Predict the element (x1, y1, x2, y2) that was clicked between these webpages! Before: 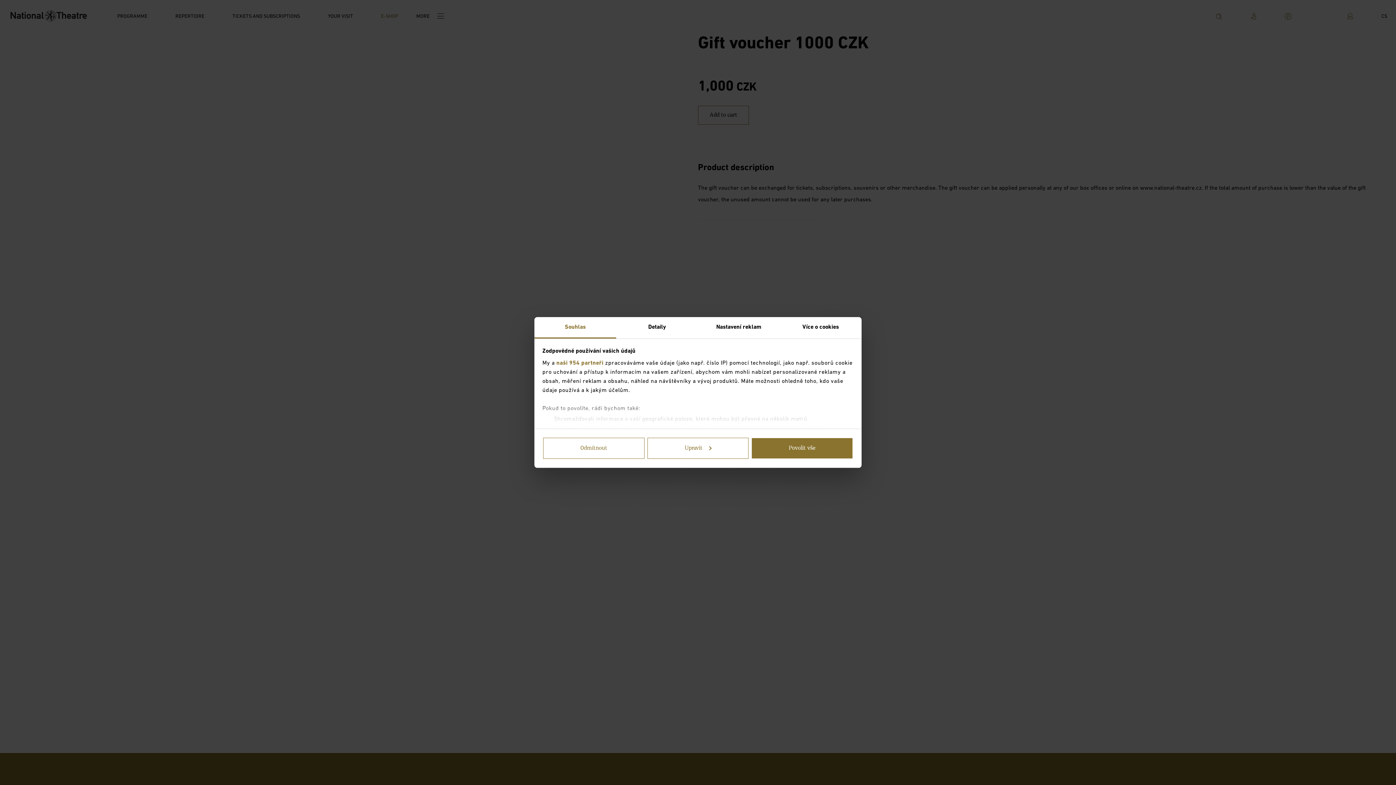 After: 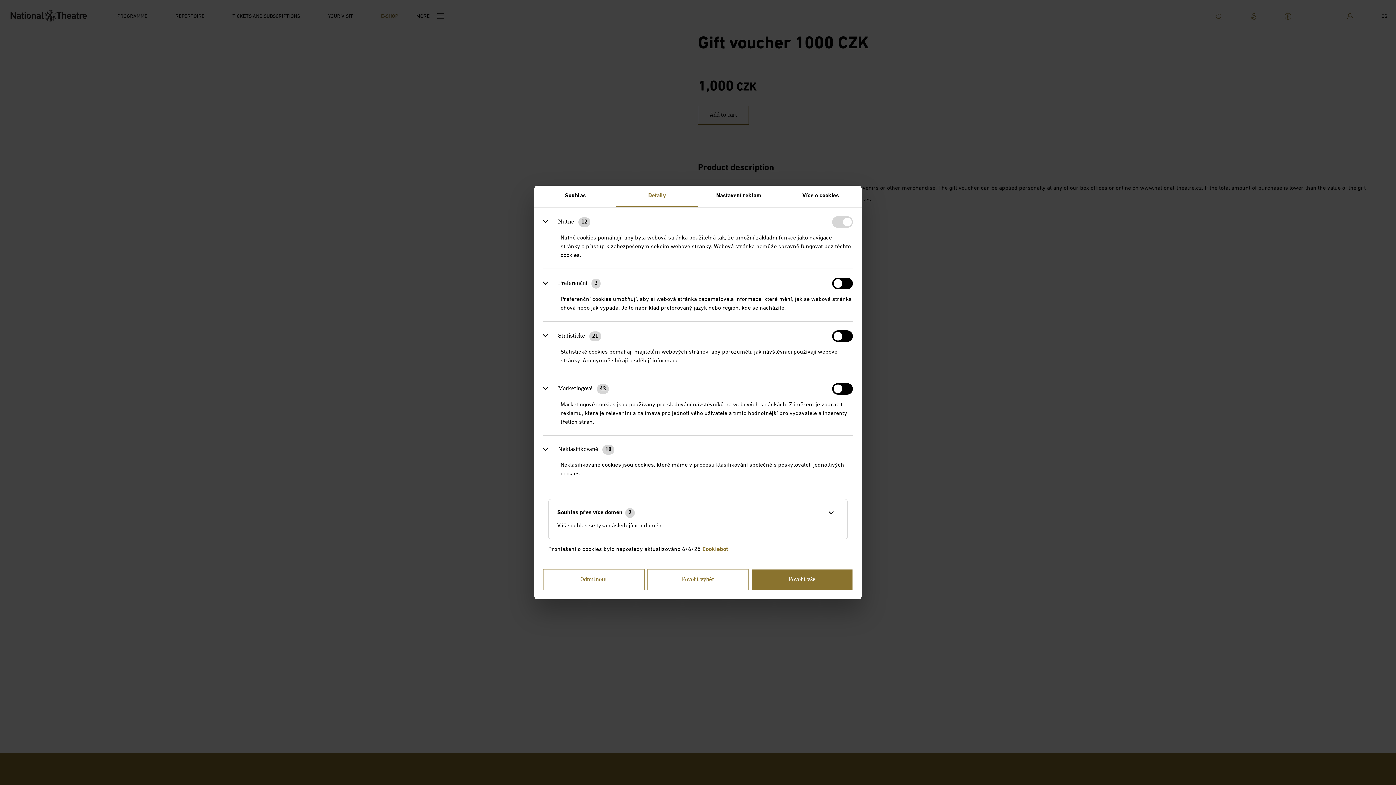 Action: bbox: (616, 317, 698, 338) label: Detaily